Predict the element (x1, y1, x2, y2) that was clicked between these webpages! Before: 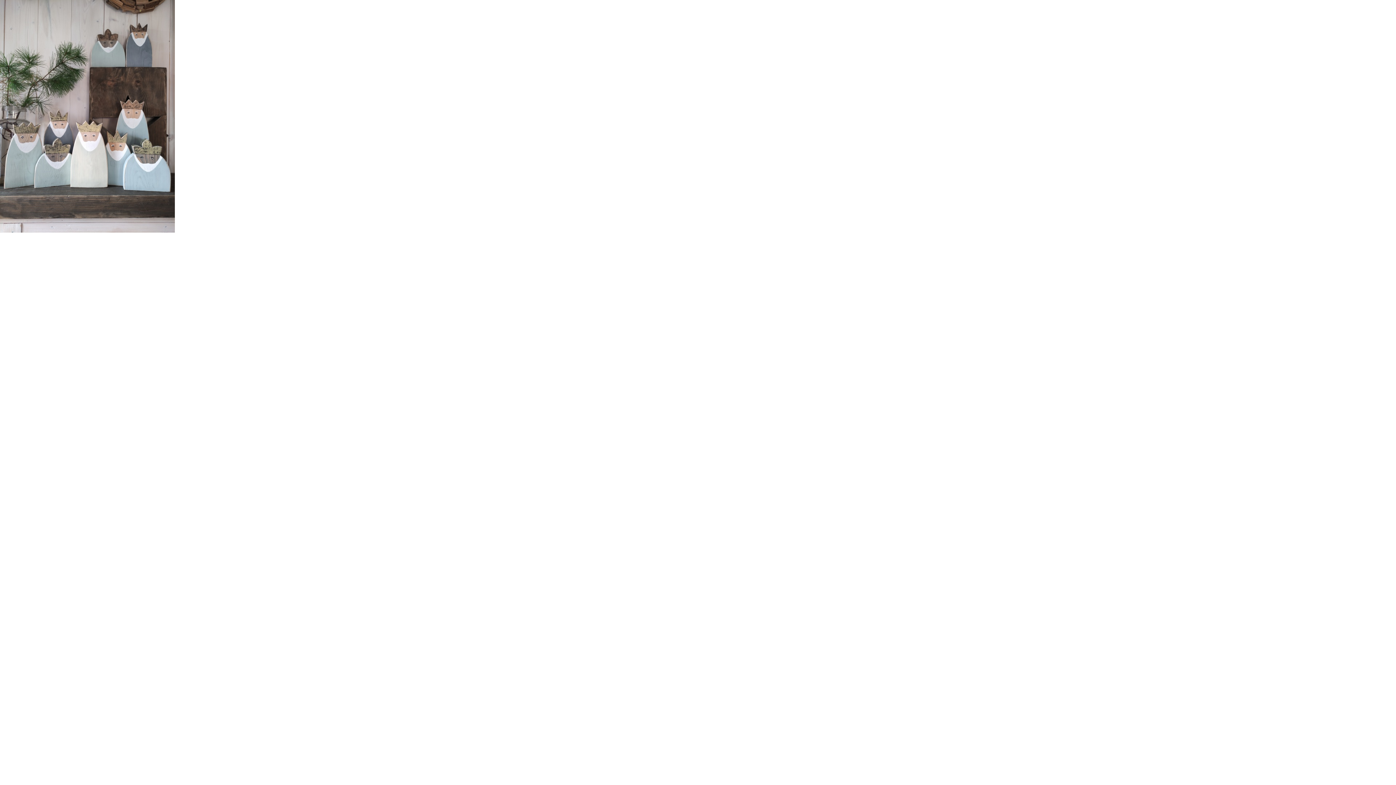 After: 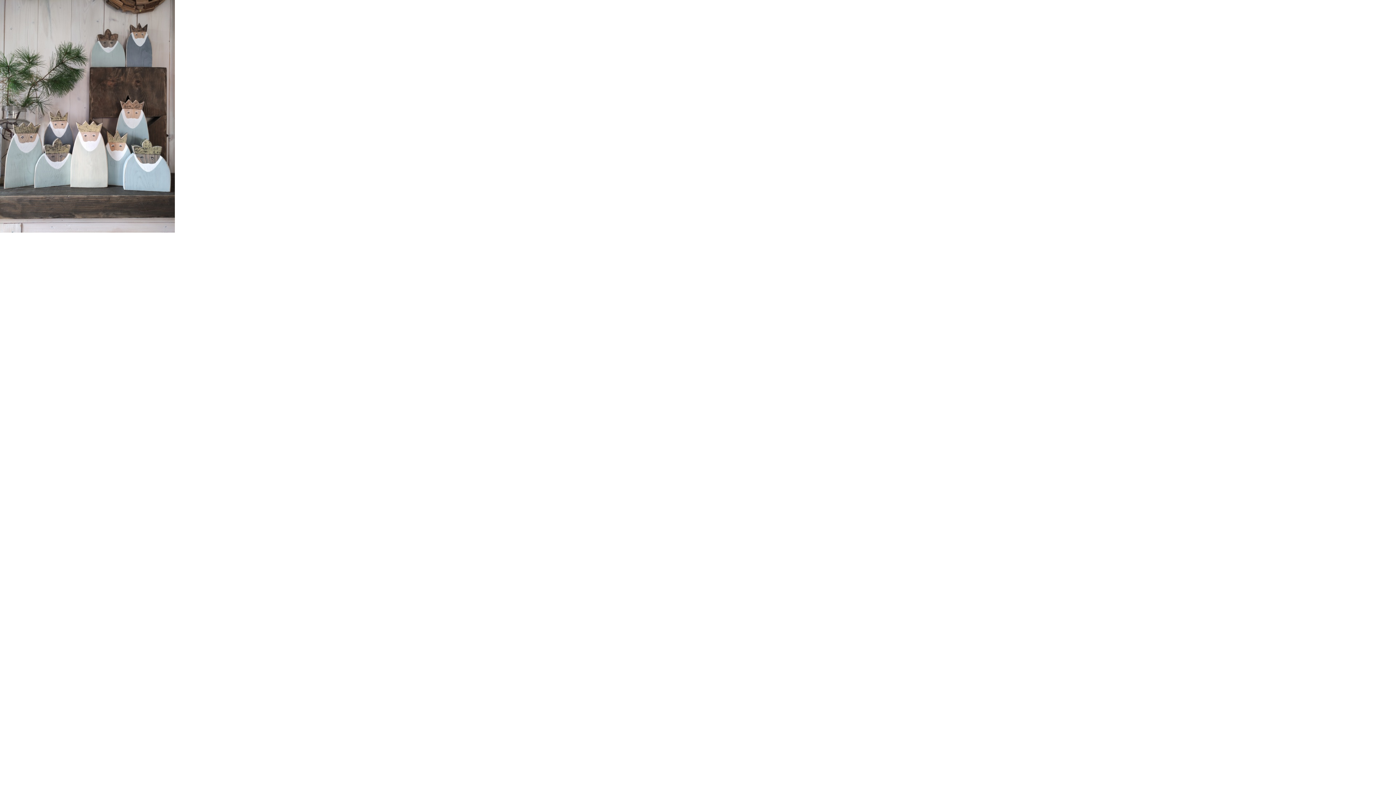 Action: bbox: (0, 0, 174, 232)